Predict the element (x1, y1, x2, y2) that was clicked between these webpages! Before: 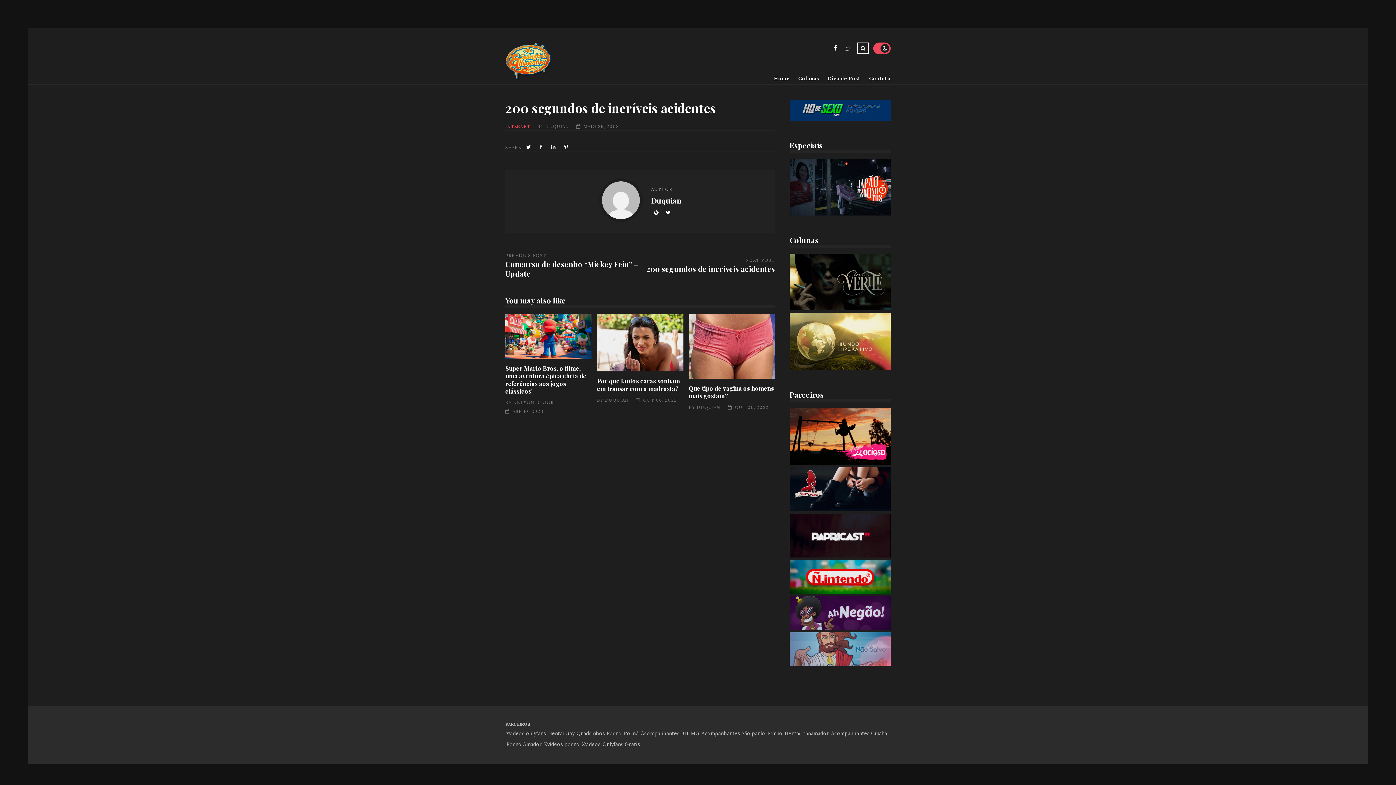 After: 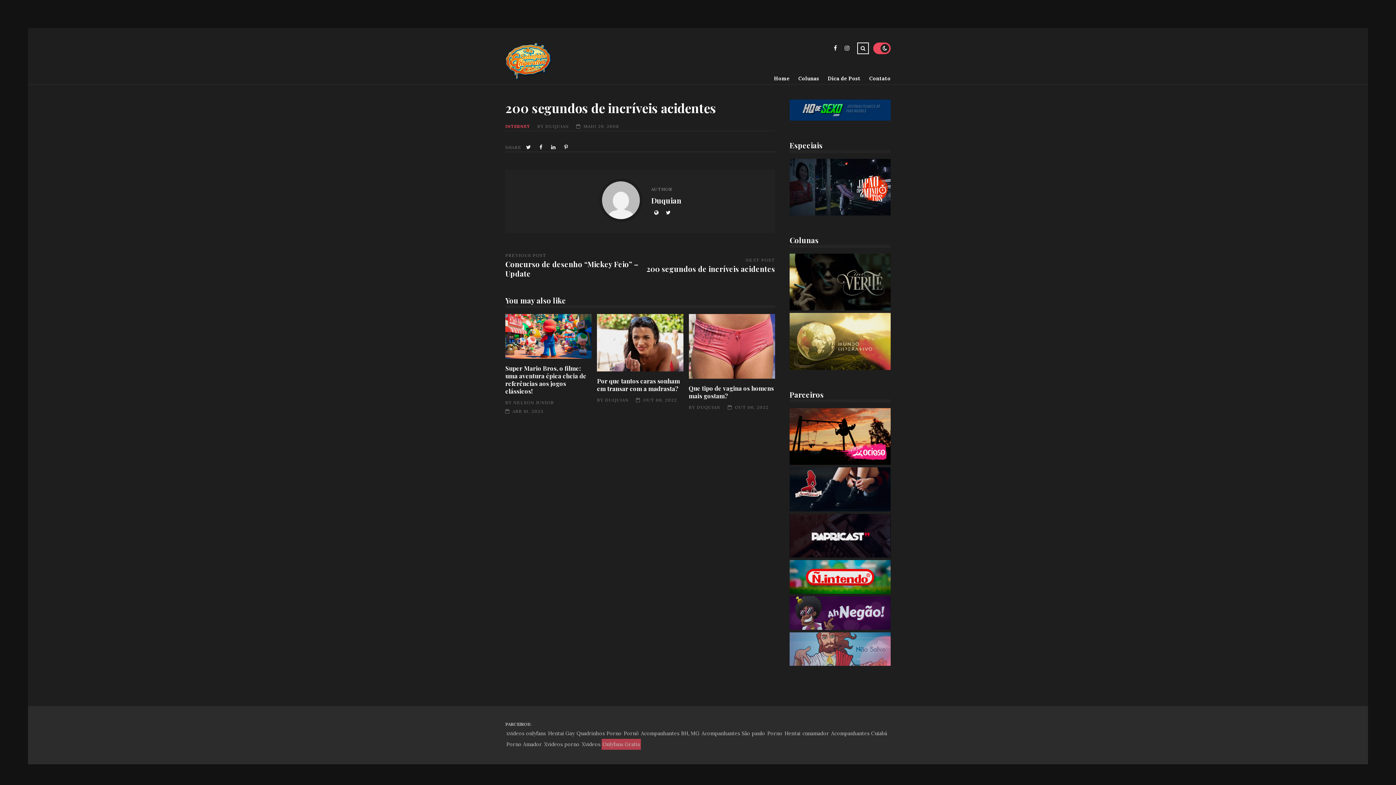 Action: label: Onlyfans Gratis bbox: (601, 739, 641, 750)